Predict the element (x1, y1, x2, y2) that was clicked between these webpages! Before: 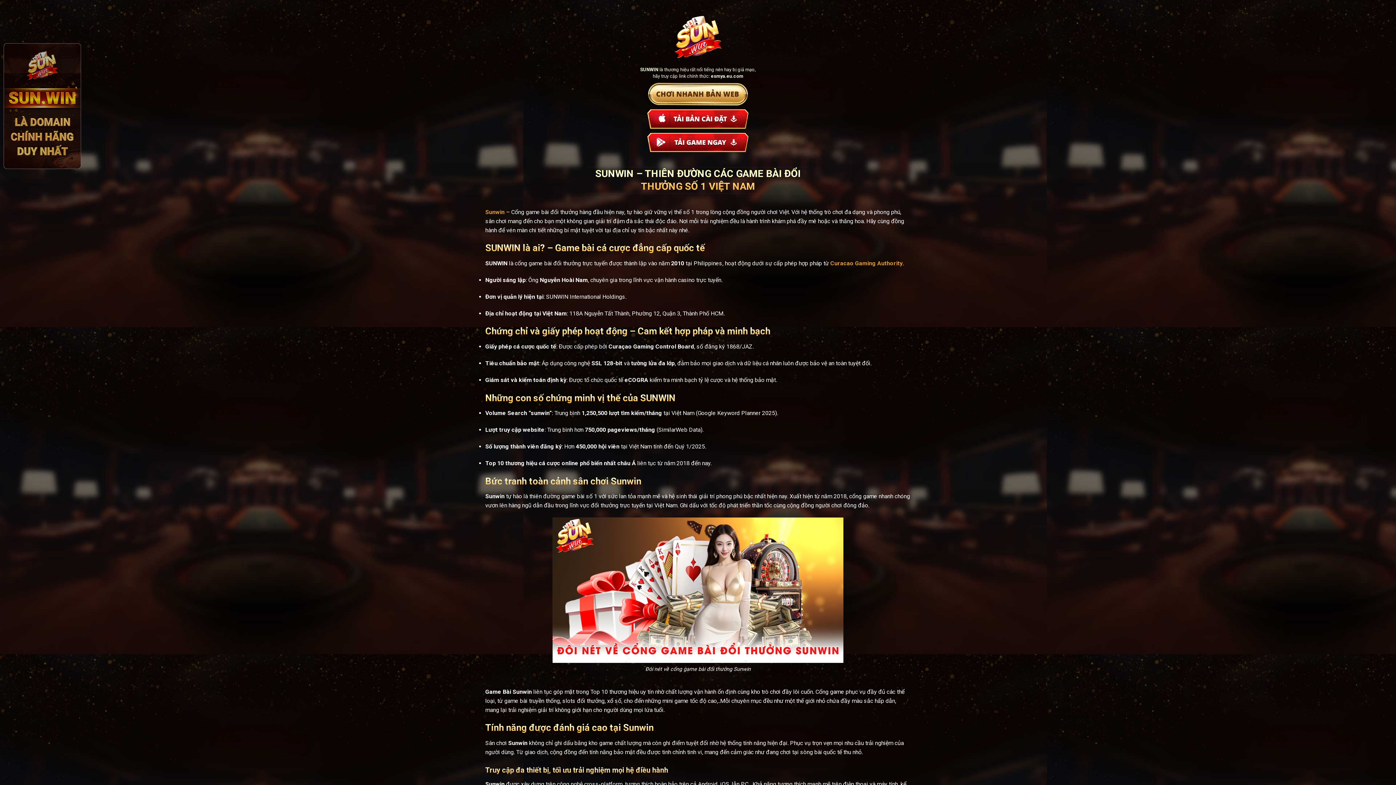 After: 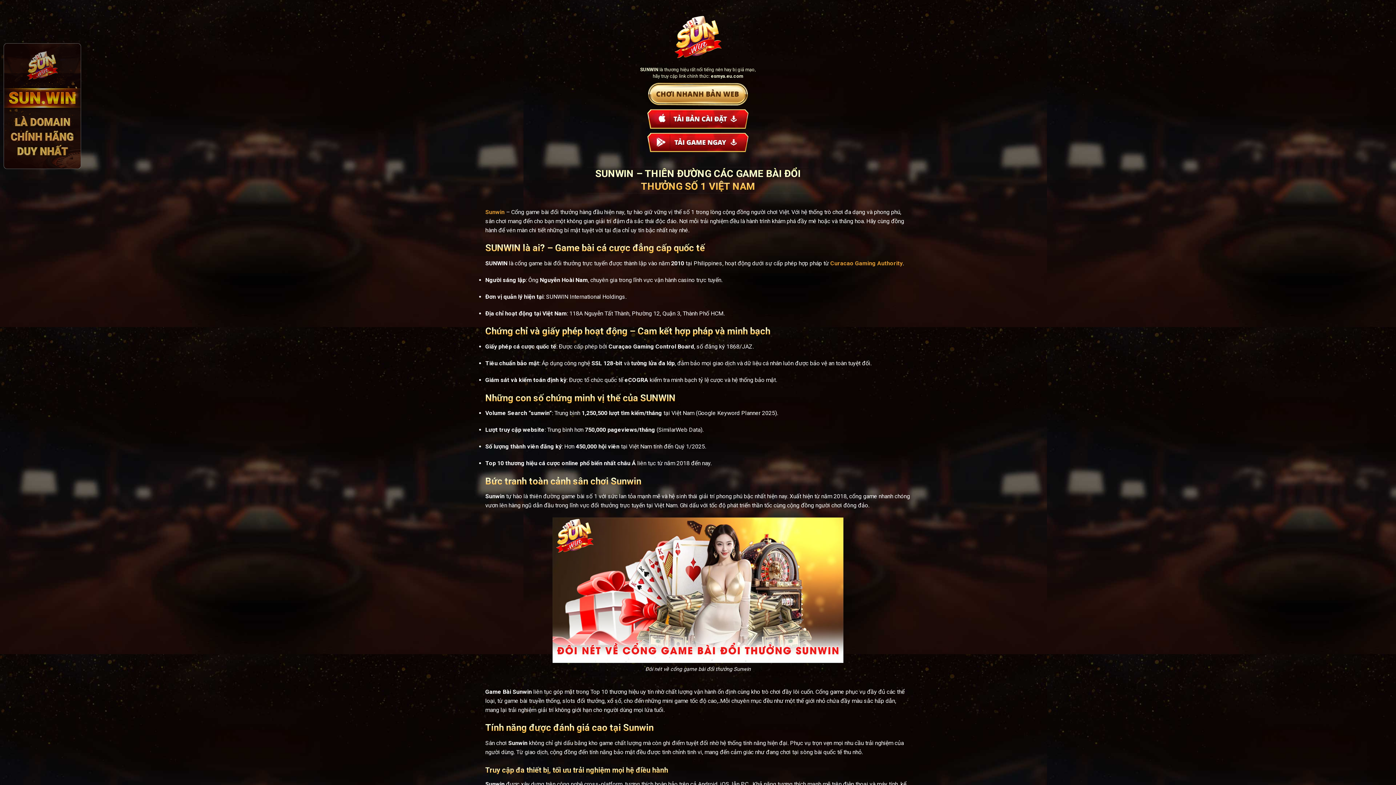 Action: bbox: (647, 132, 748, 152)